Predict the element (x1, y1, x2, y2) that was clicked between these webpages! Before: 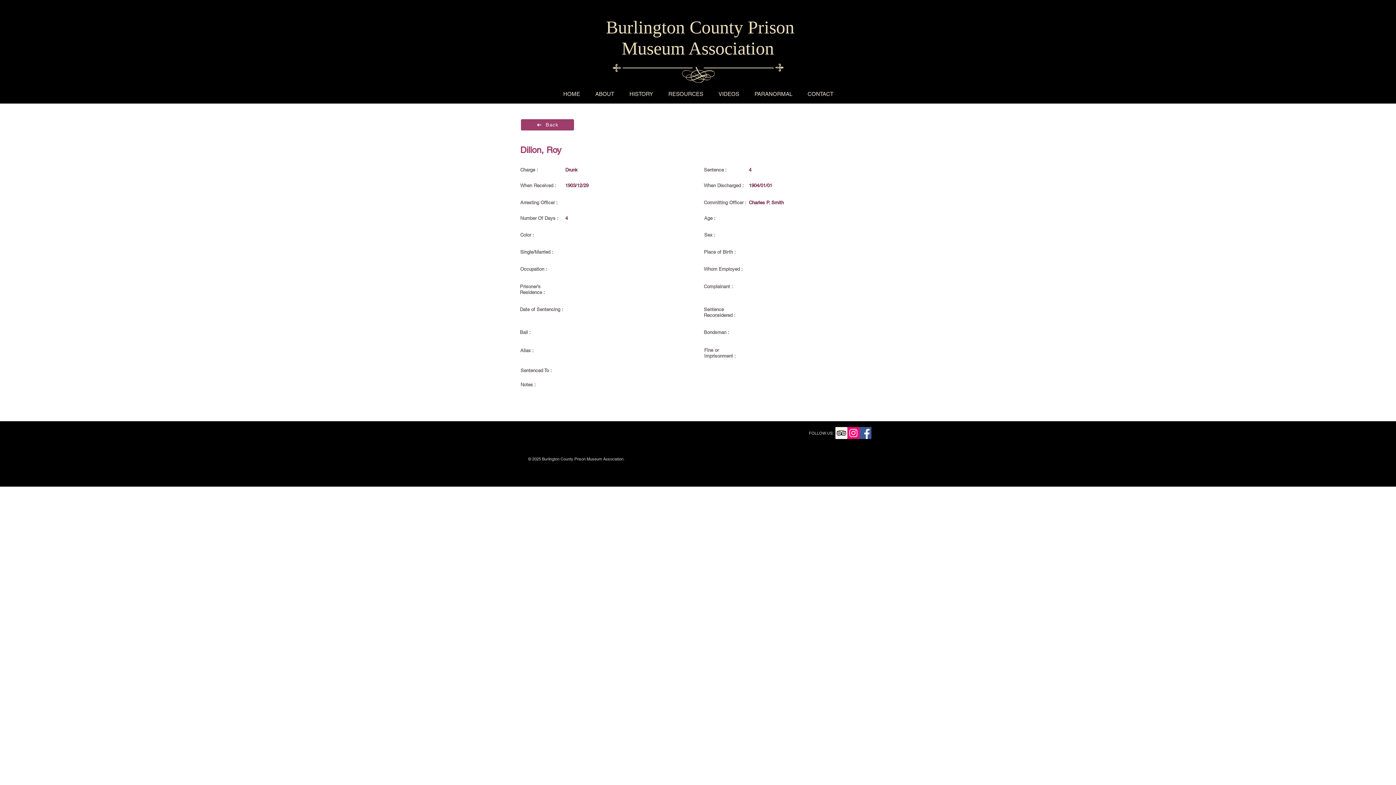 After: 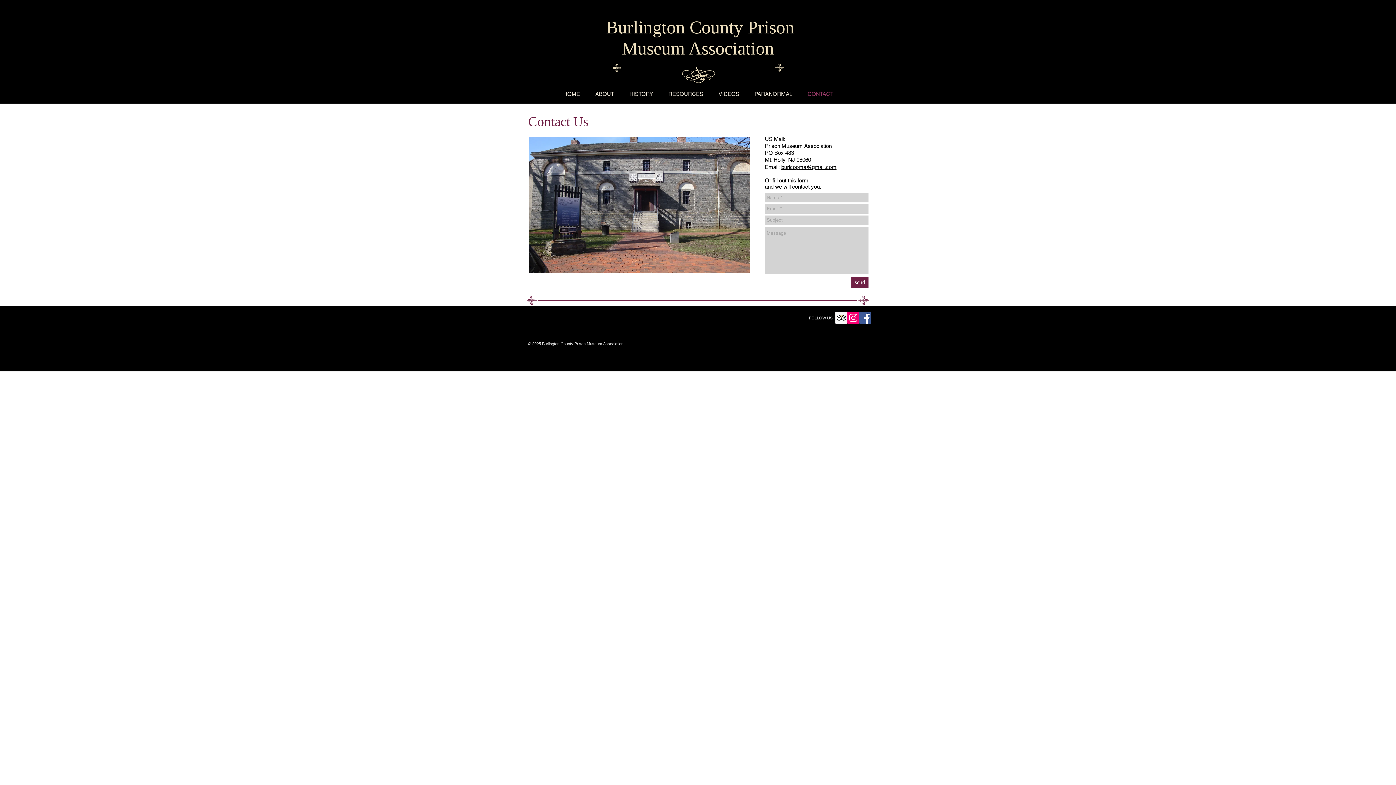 Action: label: CONTACT bbox: (800, 89, 841, 98)